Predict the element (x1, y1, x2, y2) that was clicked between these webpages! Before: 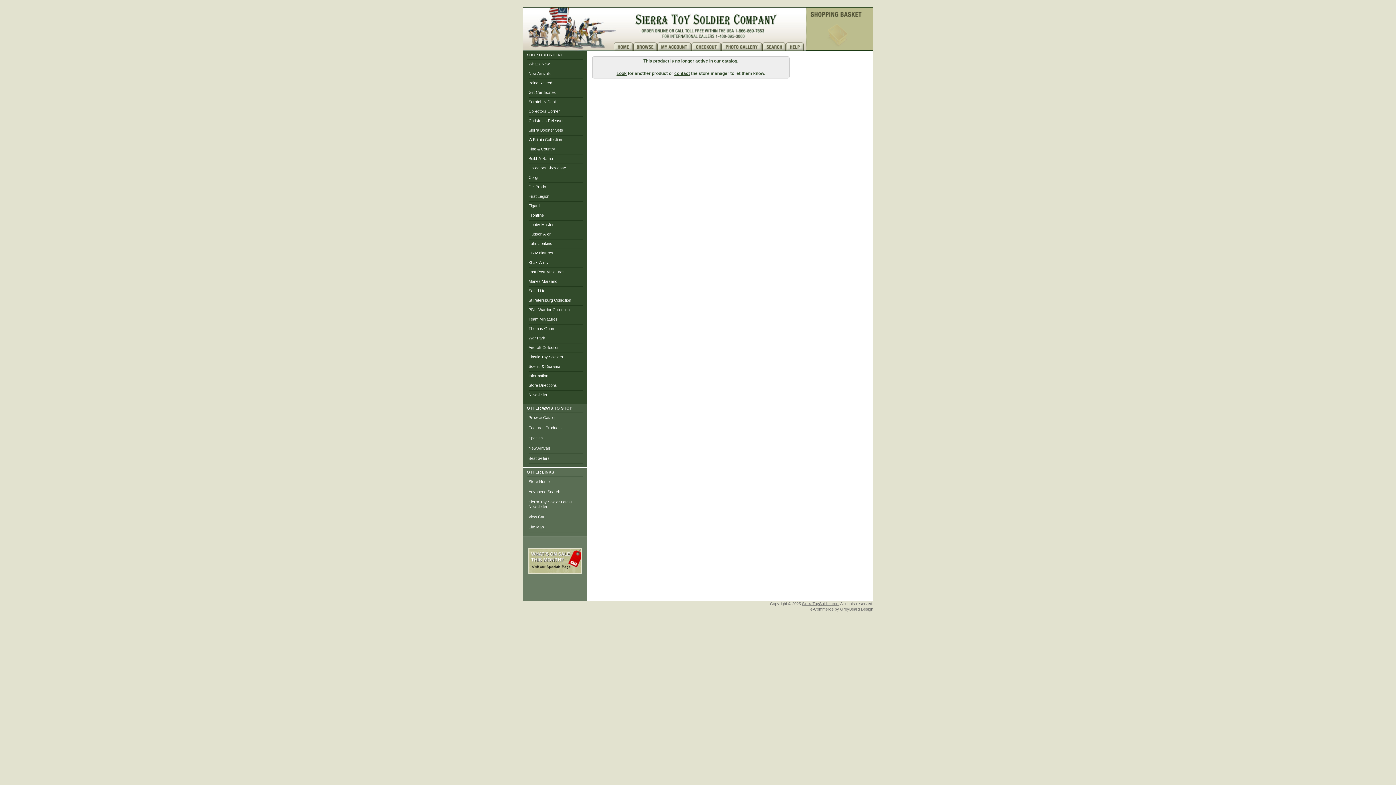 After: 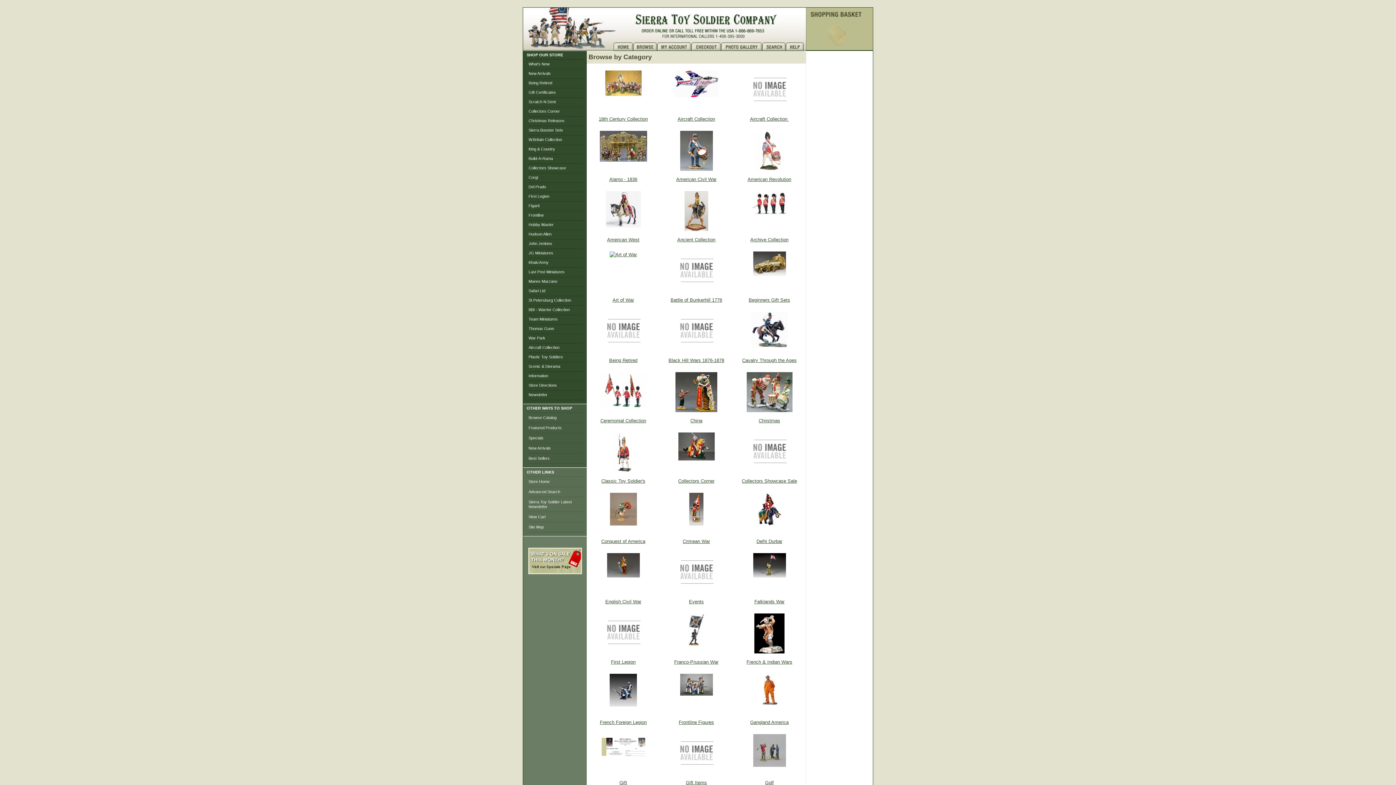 Action: label: Brows bbox: (633, 42, 657, 50)